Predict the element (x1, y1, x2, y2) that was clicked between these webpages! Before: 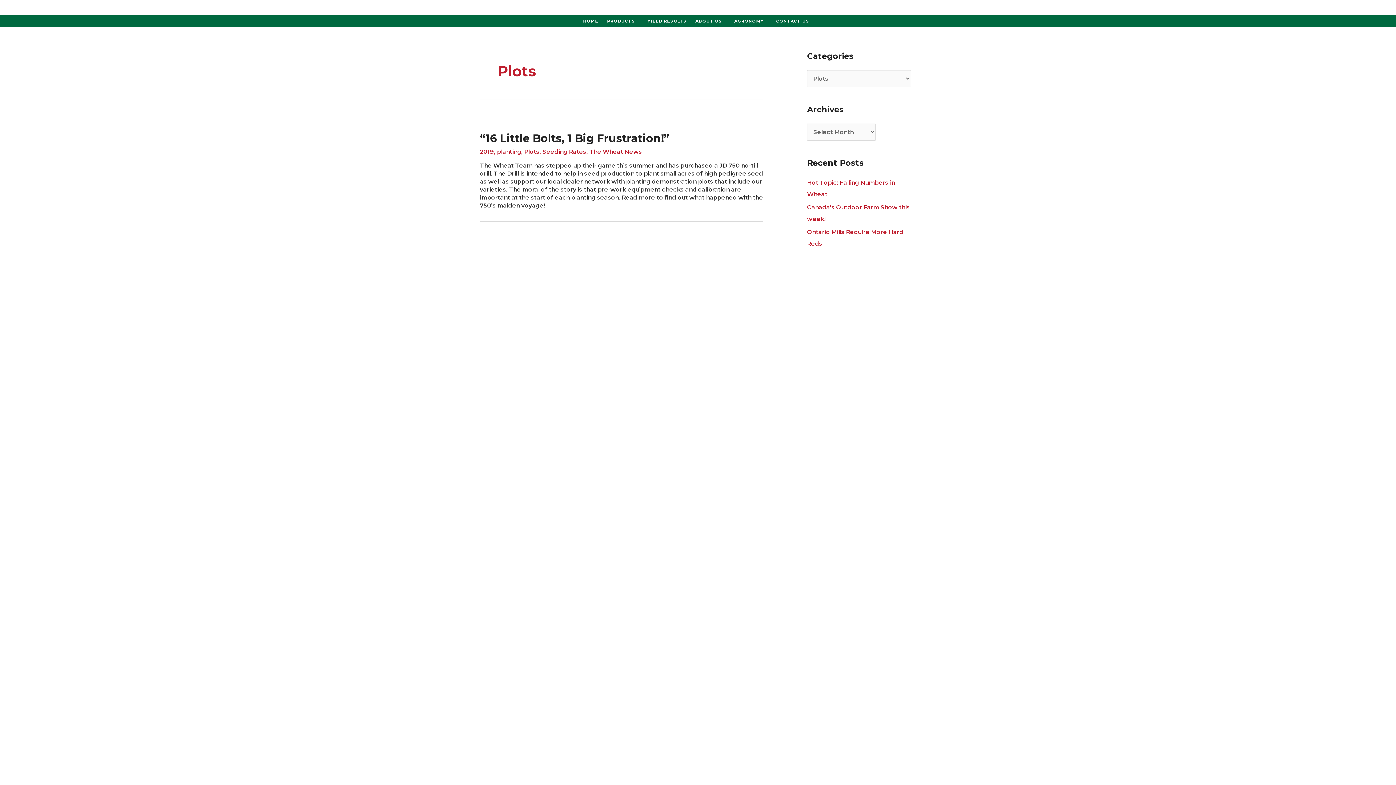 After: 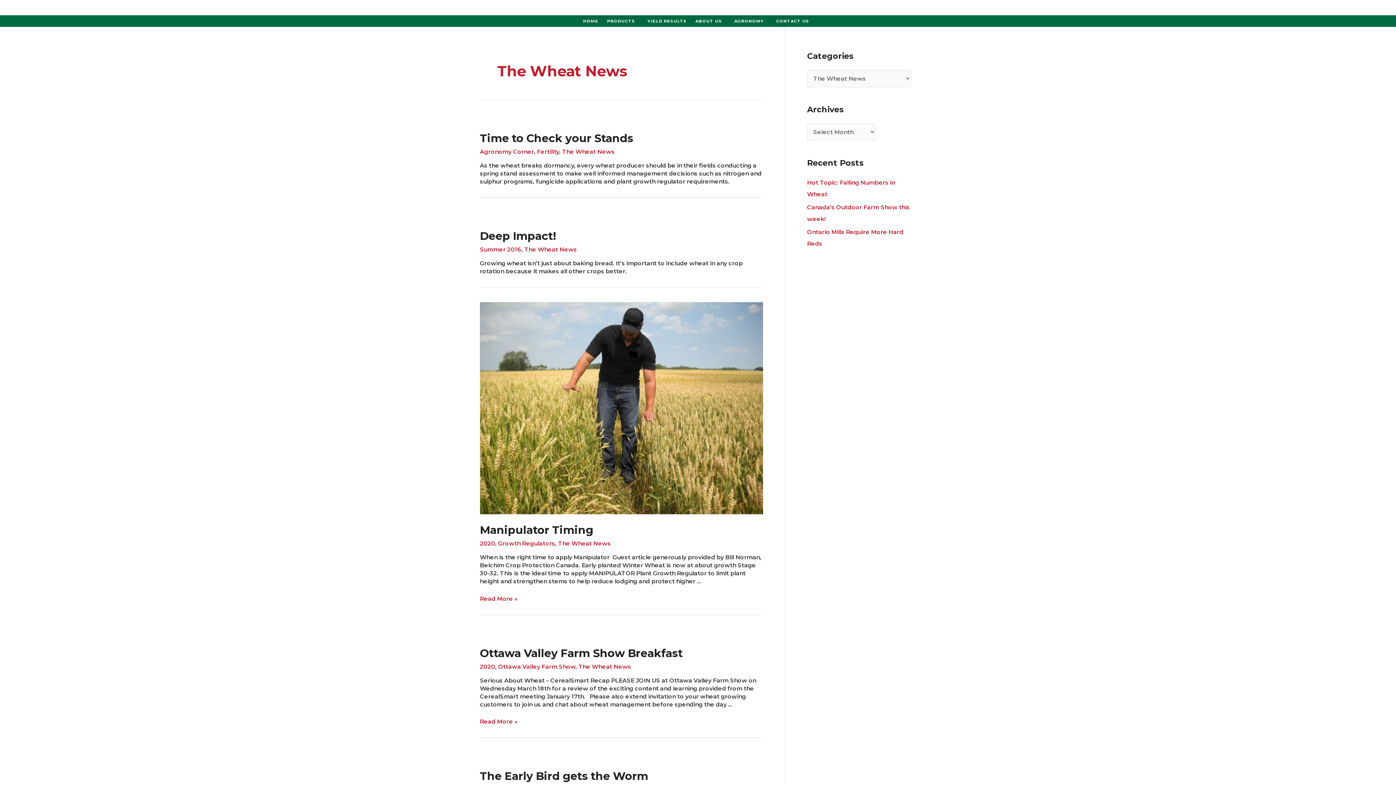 Action: bbox: (589, 148, 642, 155) label: The Wheat News